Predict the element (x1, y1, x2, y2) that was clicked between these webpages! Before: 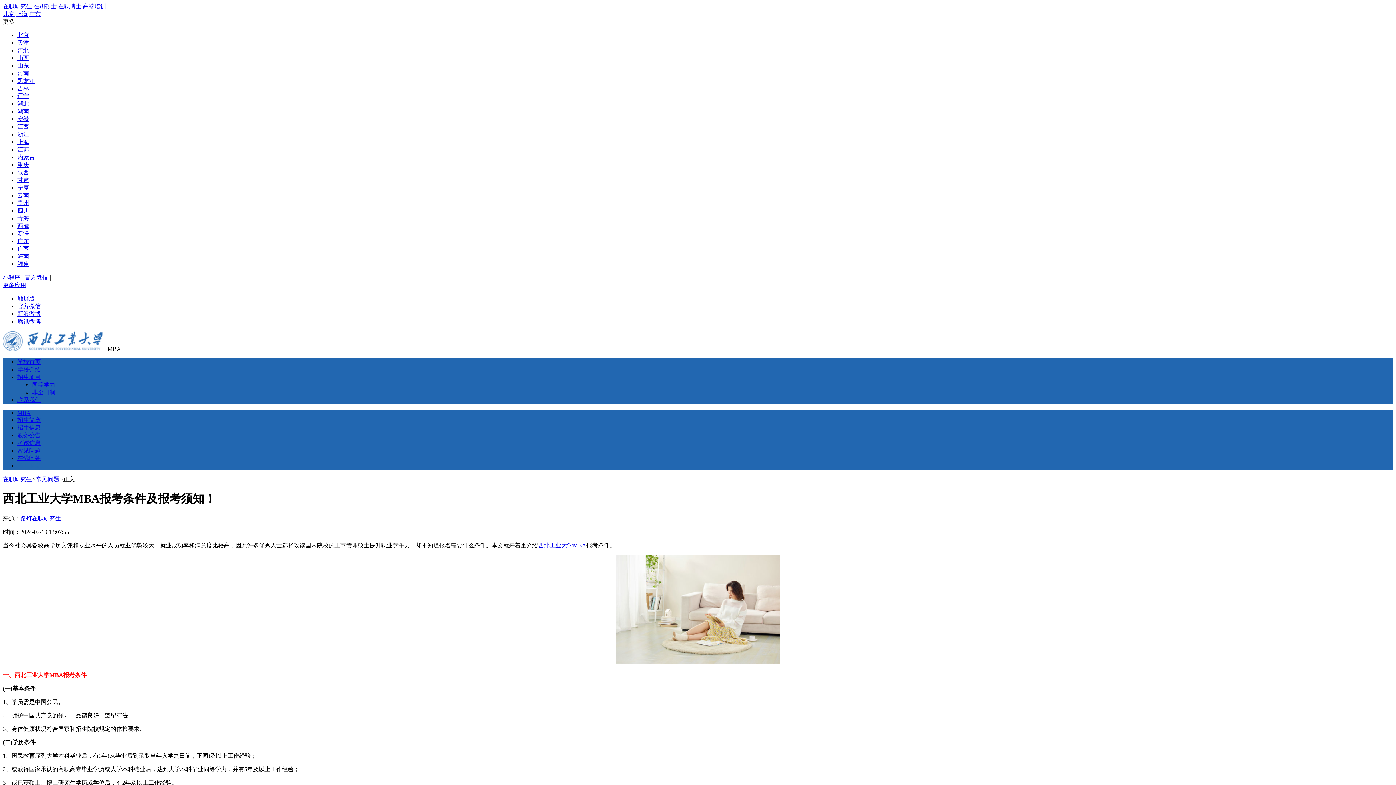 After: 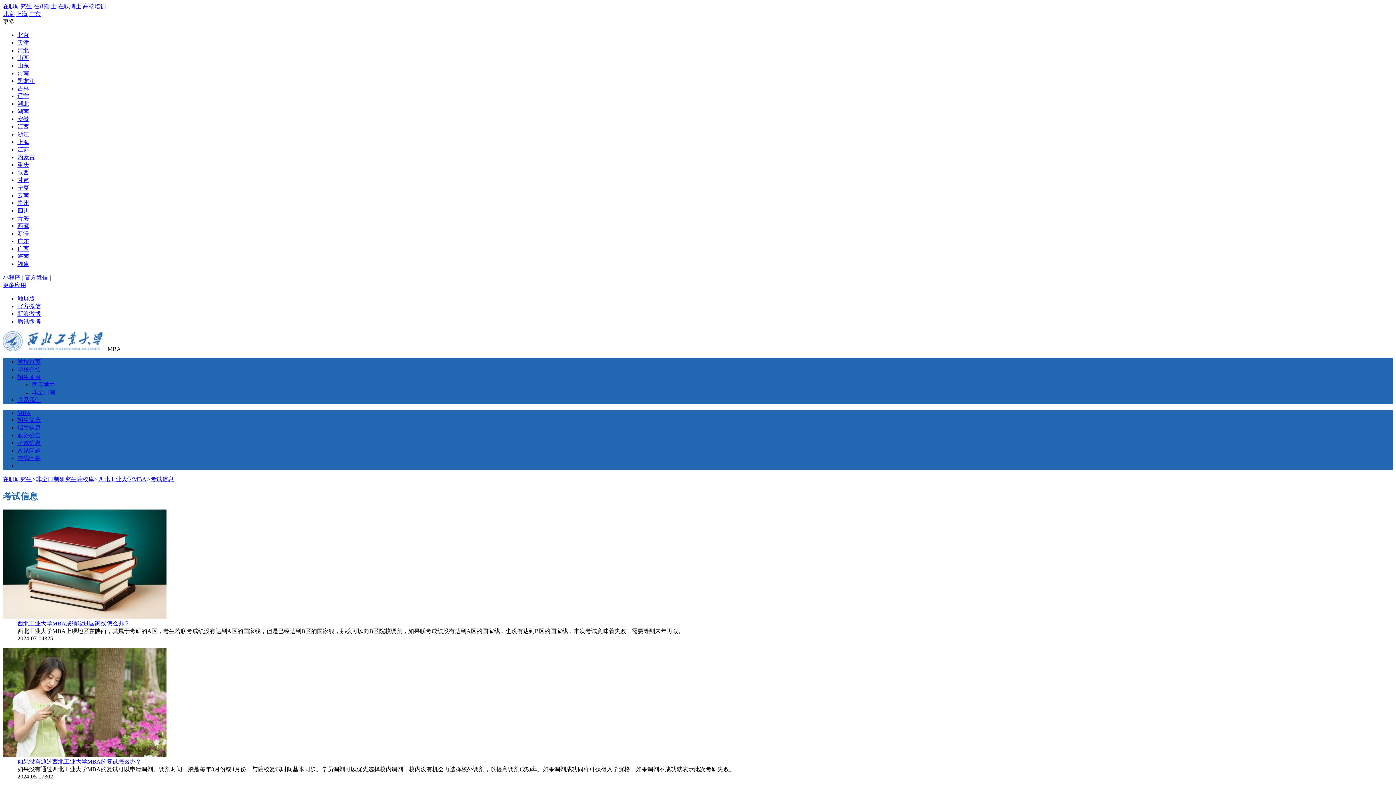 Action: bbox: (17, 440, 40, 446) label: 考试信息